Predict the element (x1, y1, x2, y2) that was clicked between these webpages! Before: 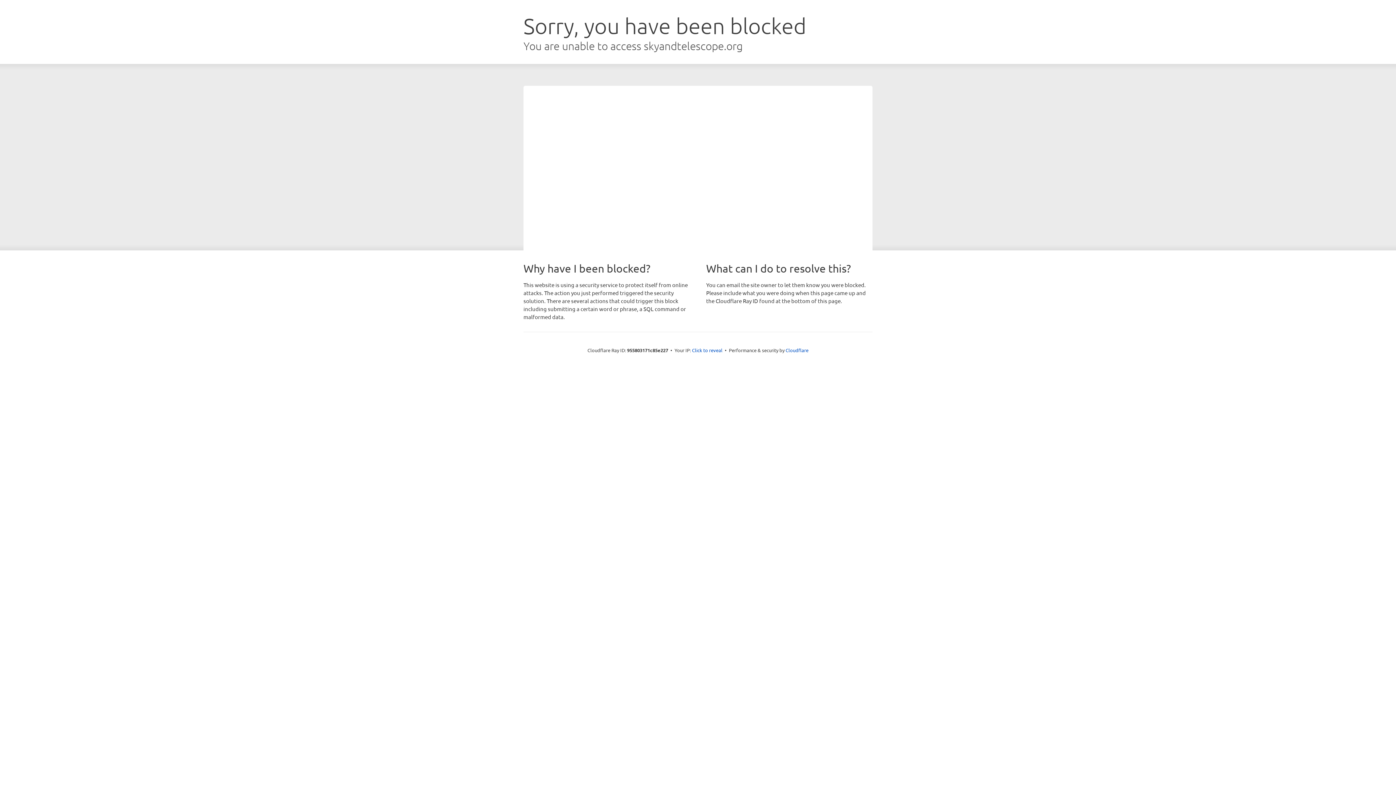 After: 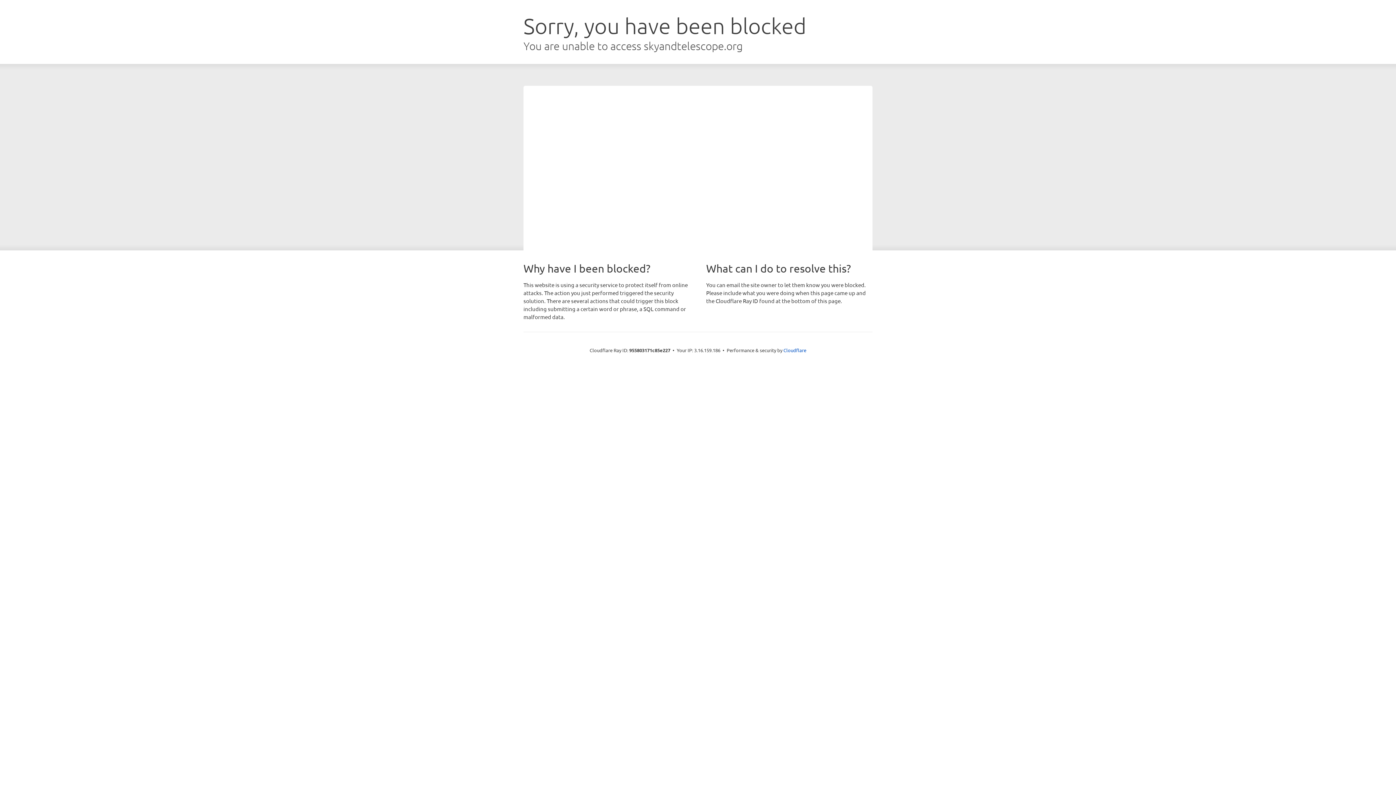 Action: bbox: (692, 346, 722, 353) label: Click to reveal